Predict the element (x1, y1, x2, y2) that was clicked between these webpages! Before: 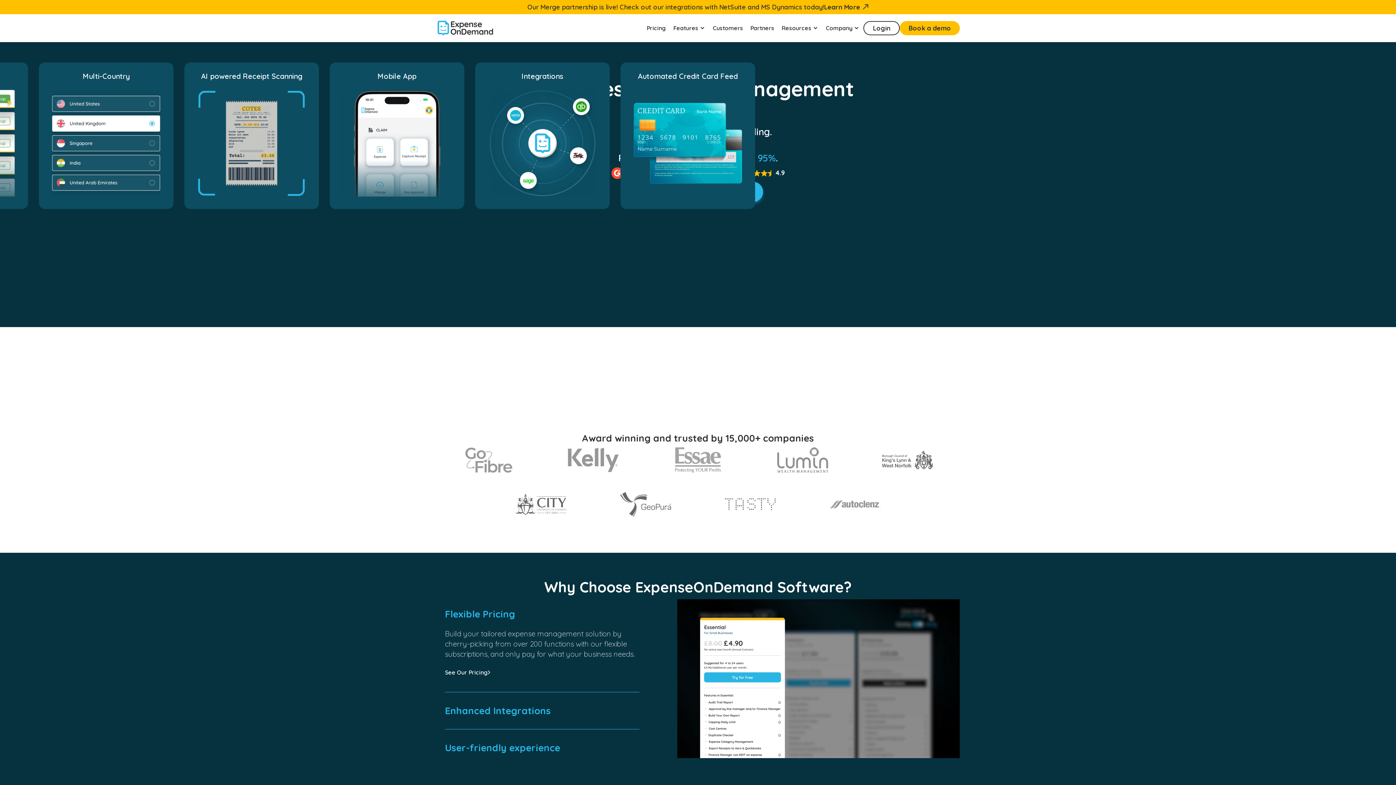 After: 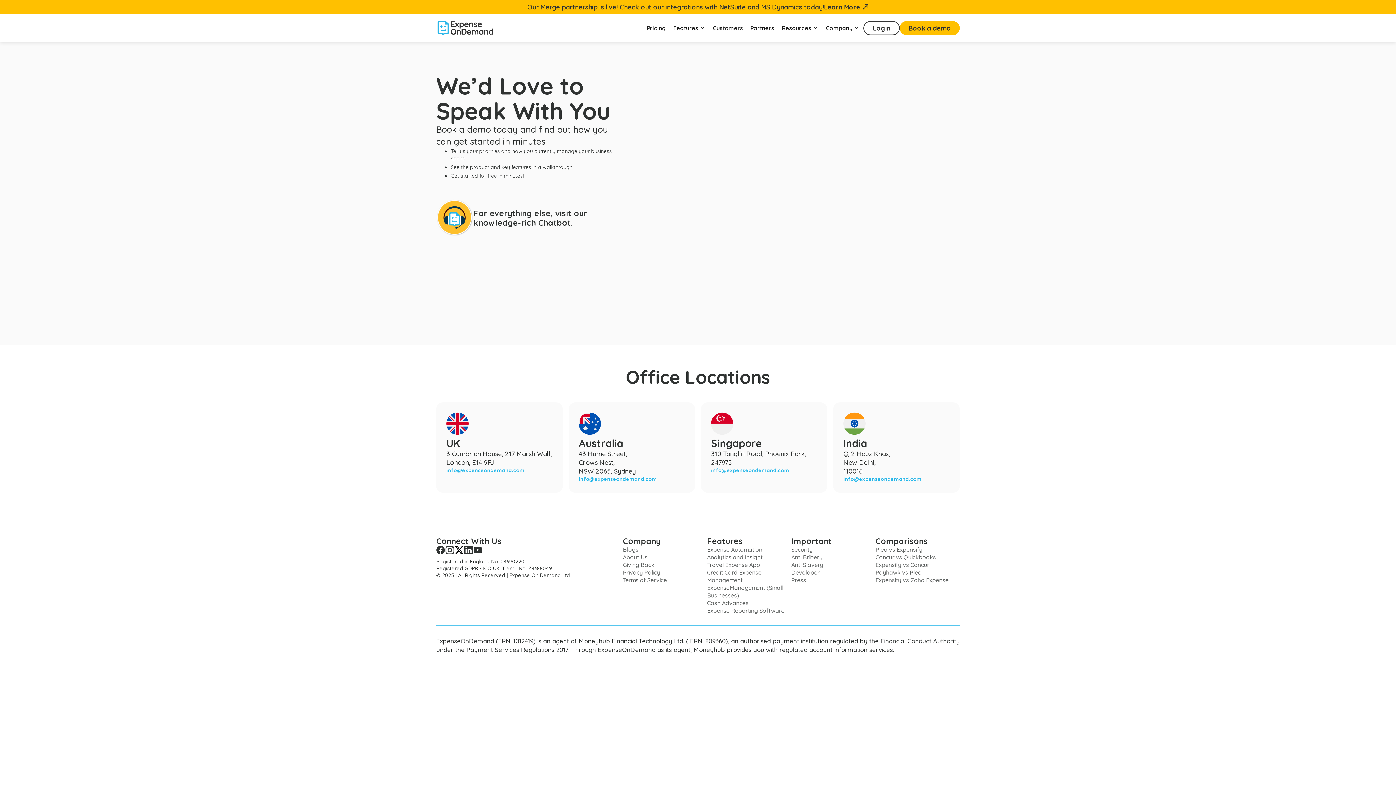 Action: bbox: (900, 20, 960, 35) label: Book a demo